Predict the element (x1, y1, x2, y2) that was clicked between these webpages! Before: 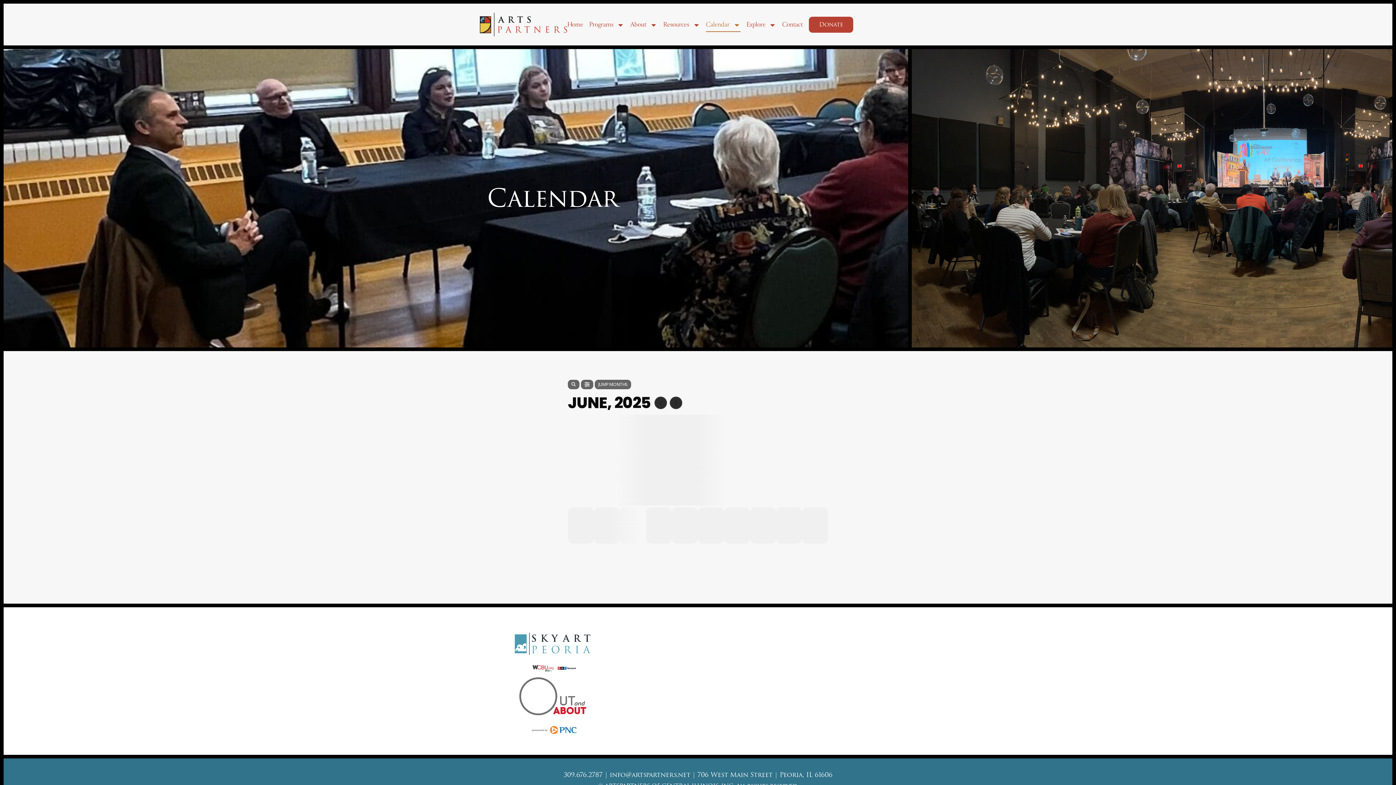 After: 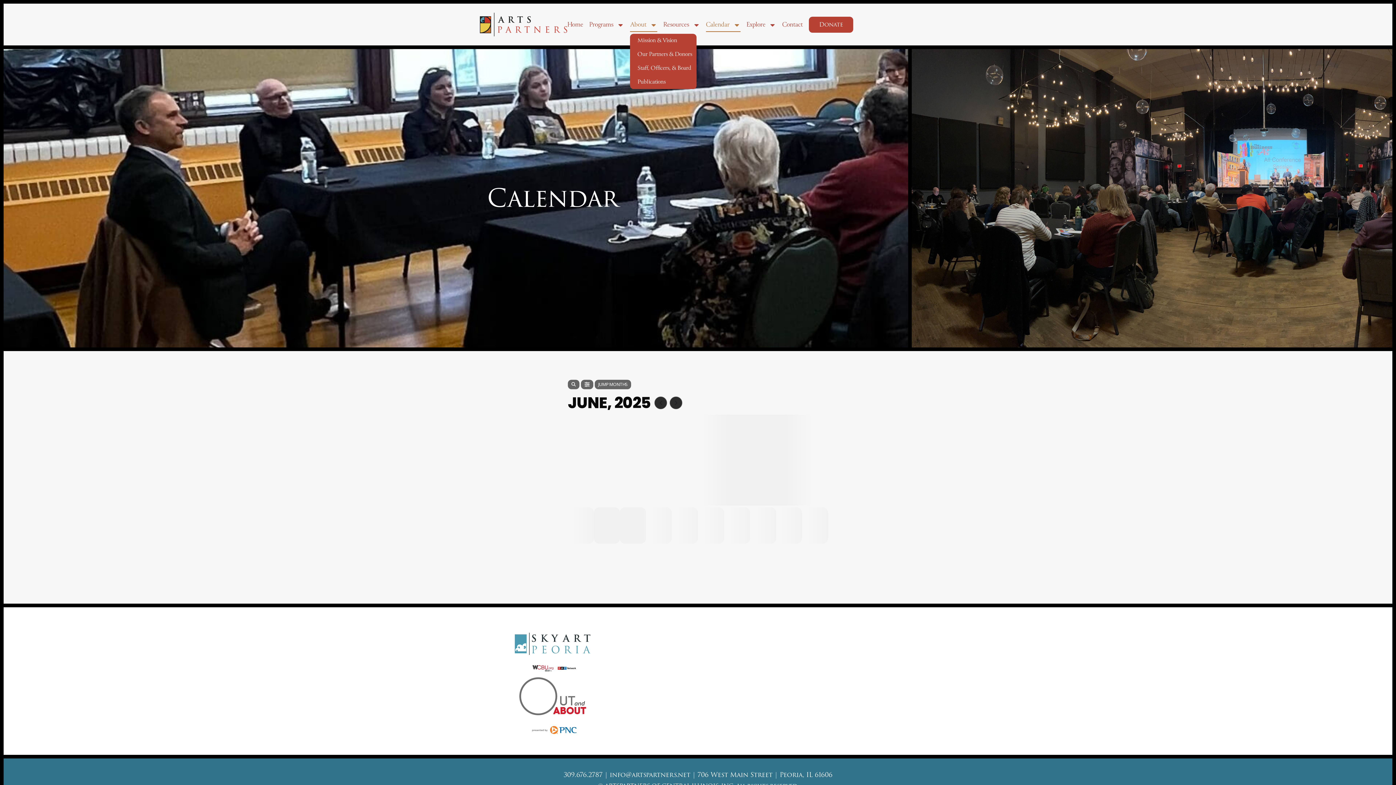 Action: label: About bbox: (630, 18, 657, 31)